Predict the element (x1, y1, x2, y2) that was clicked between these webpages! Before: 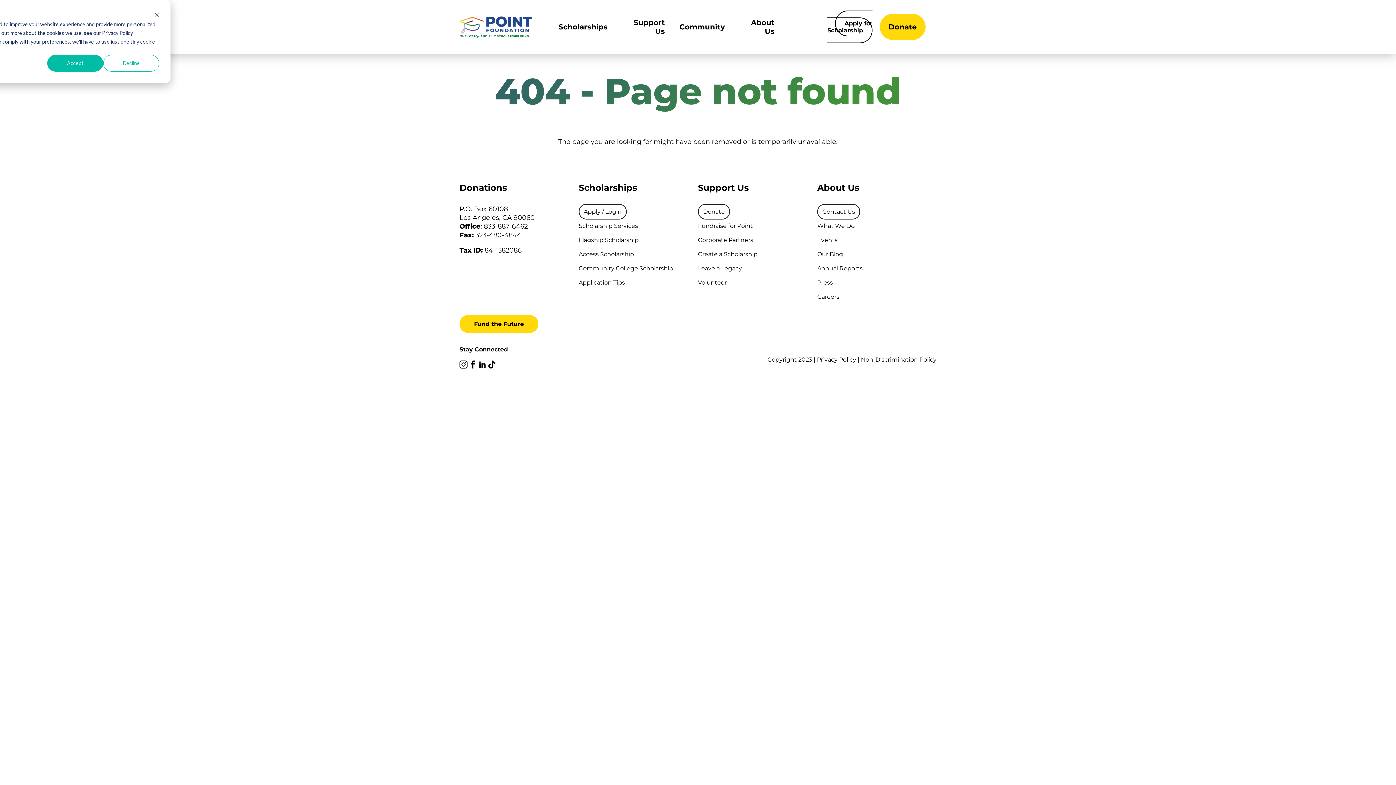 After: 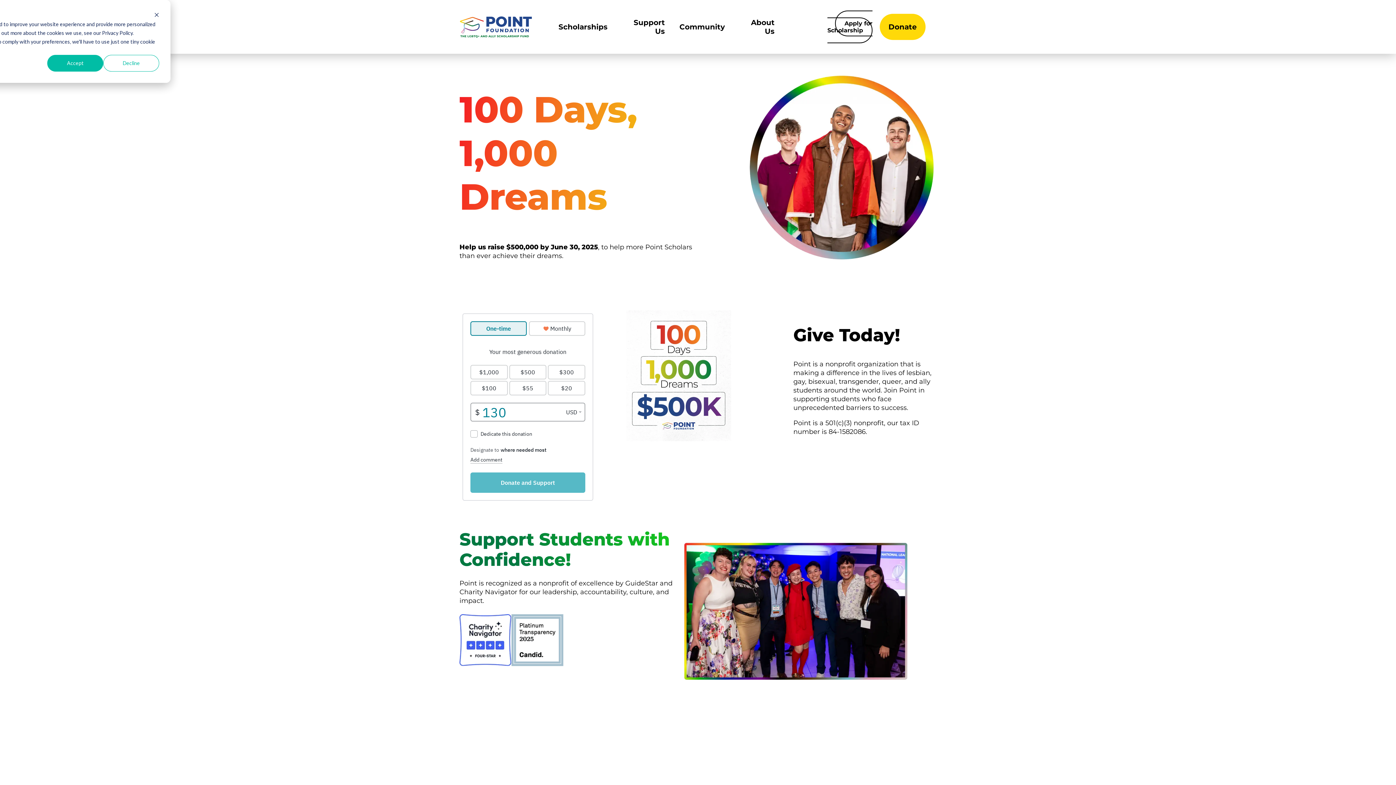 Action: bbox: (459, 315, 538, 333) label: Fund the Future